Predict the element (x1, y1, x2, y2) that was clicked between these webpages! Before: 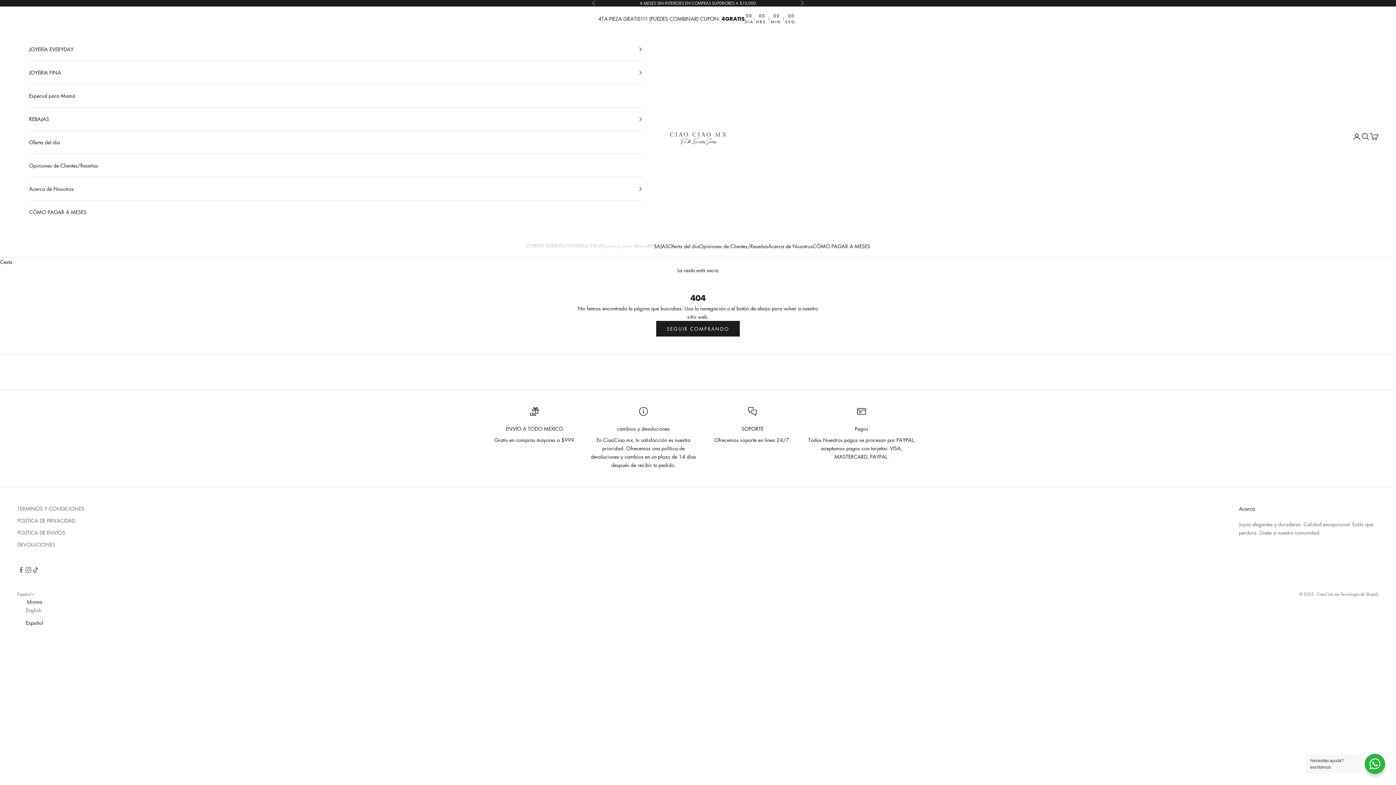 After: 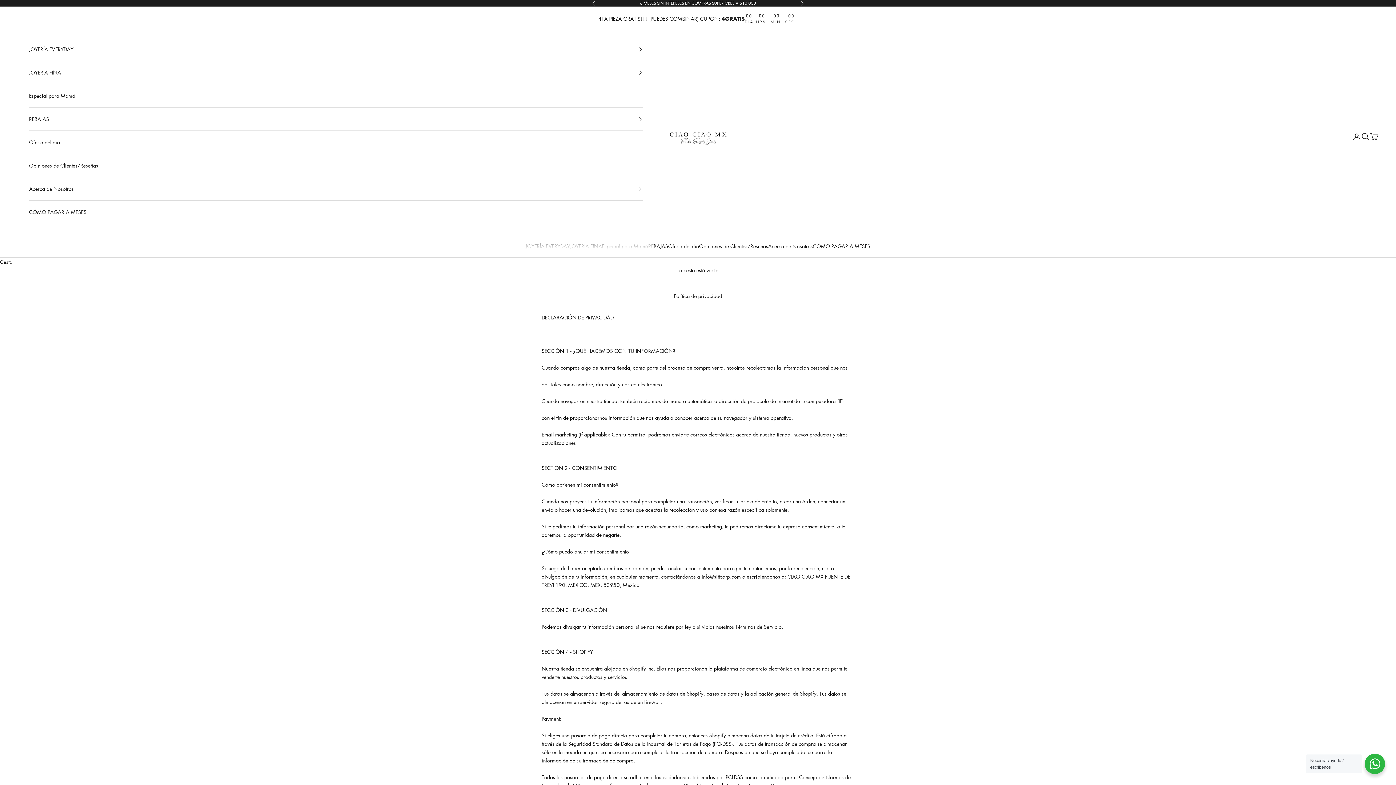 Action: label: POLÍTICA DE PRIVACIDAD bbox: (17, 517, 75, 524)